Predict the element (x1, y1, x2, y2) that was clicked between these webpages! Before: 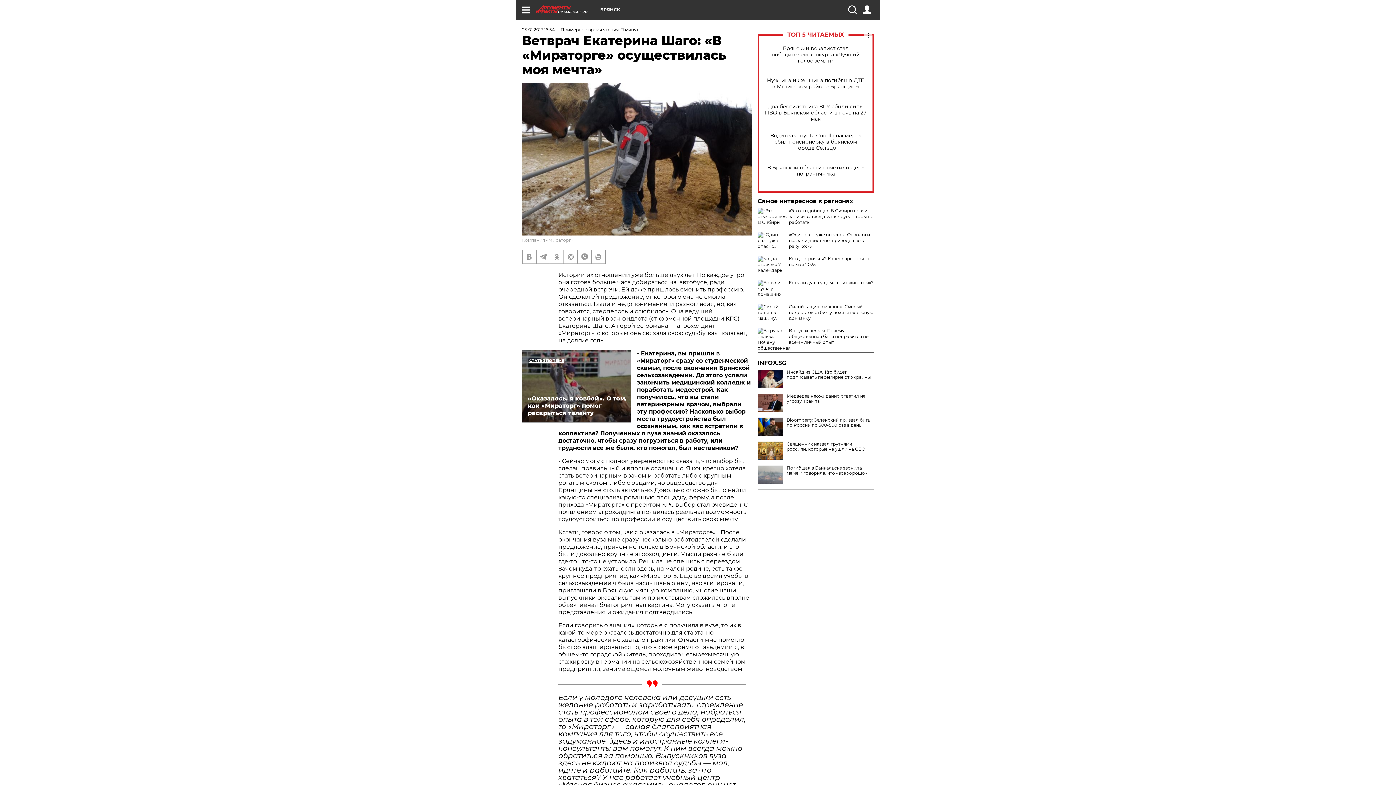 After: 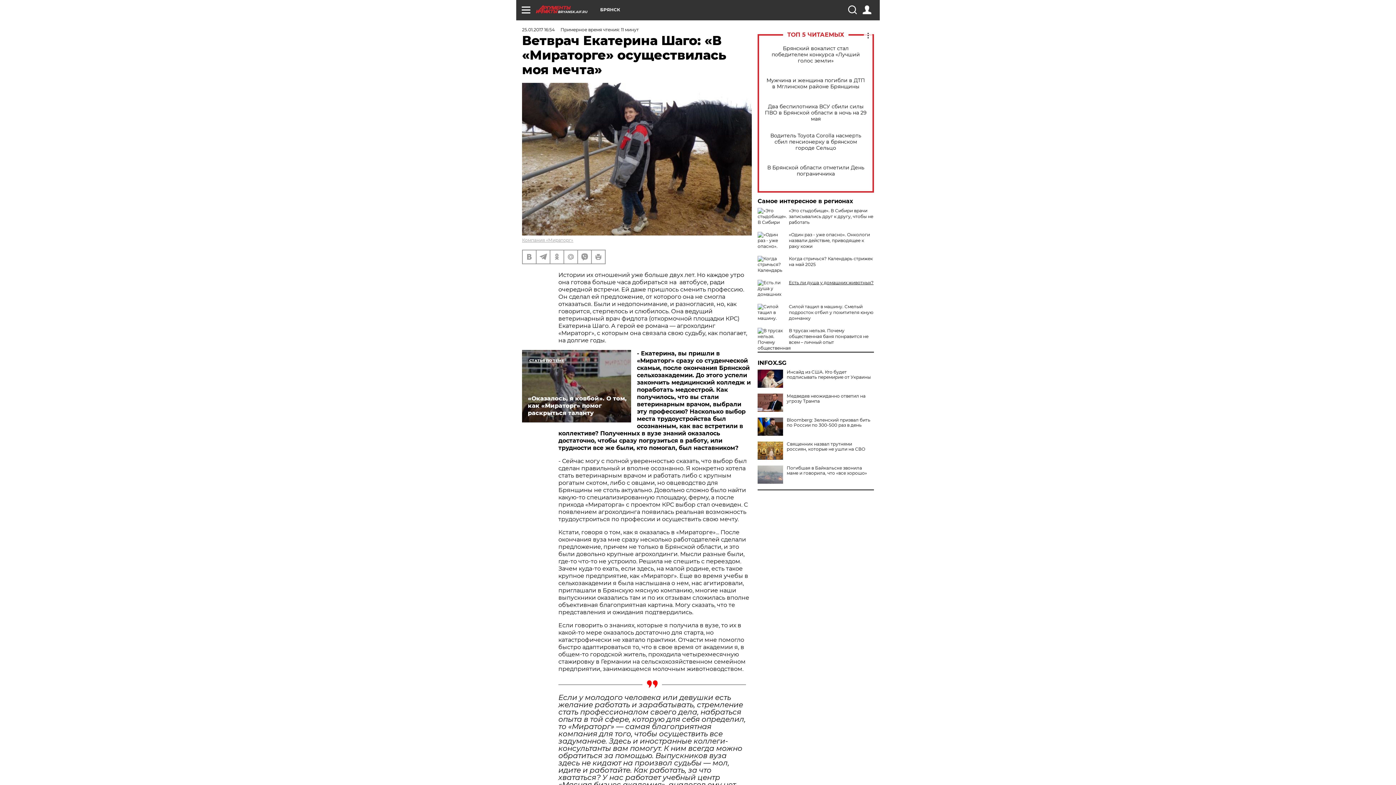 Action: label: Есть ли душа у домашних животных? bbox: (789, 280, 873, 285)